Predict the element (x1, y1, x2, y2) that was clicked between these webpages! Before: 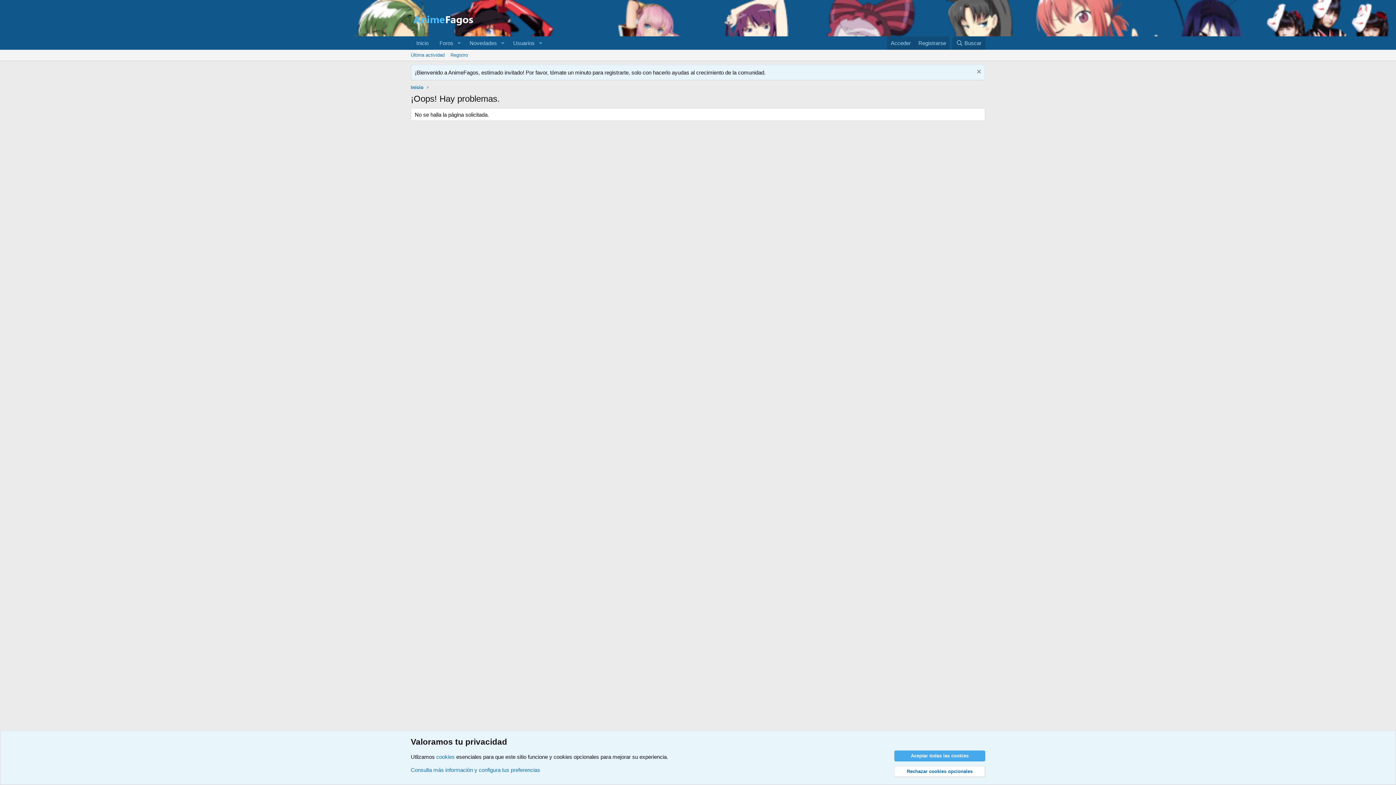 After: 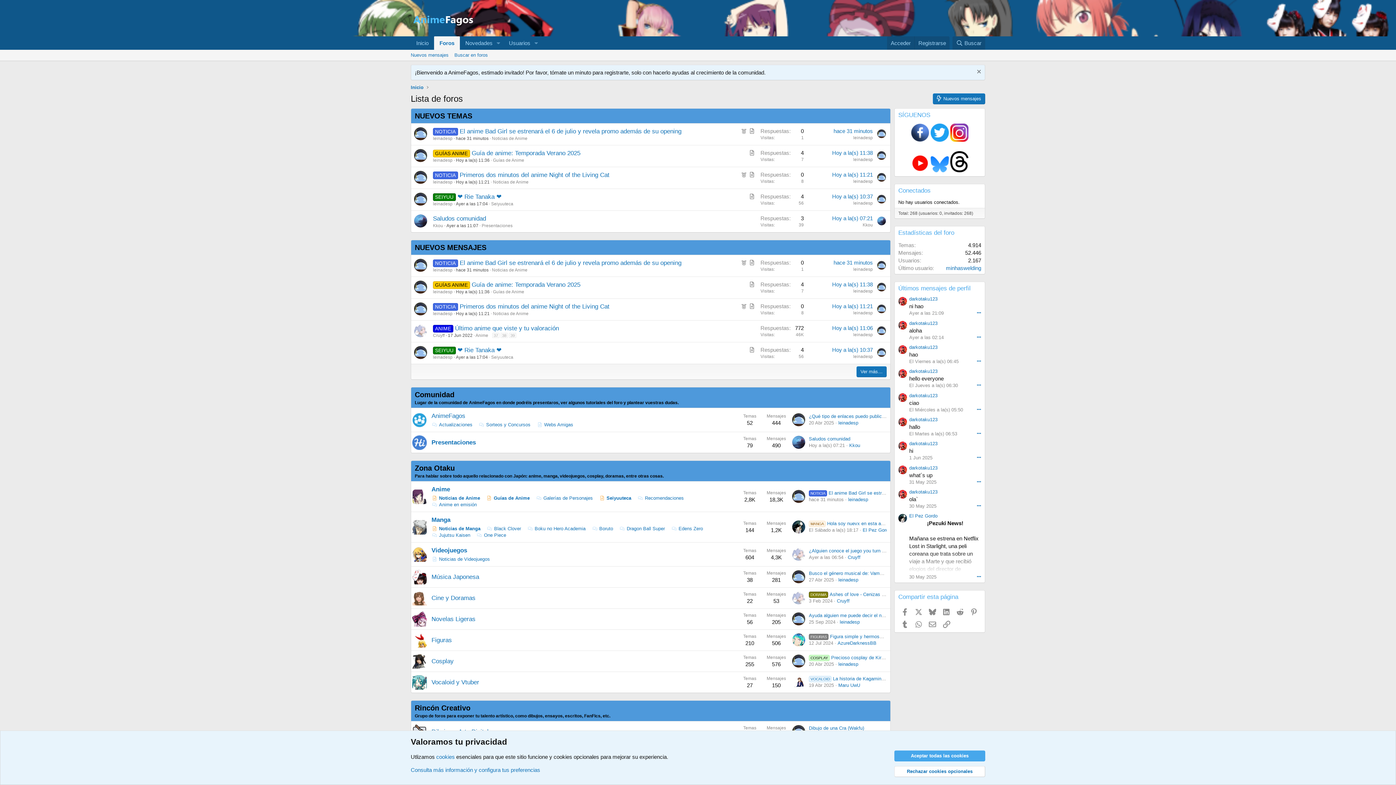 Action: label: Foros bbox: (434, 36, 454, 49)